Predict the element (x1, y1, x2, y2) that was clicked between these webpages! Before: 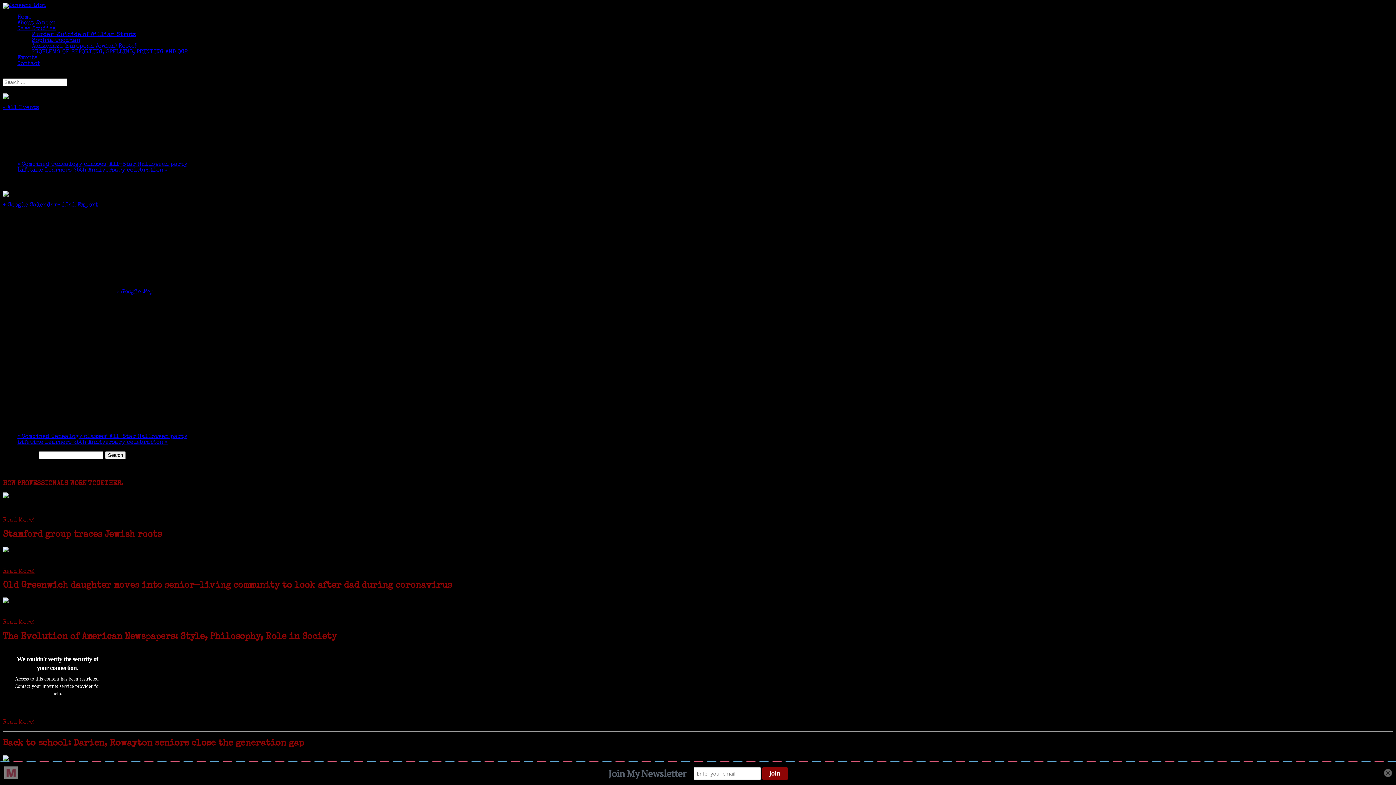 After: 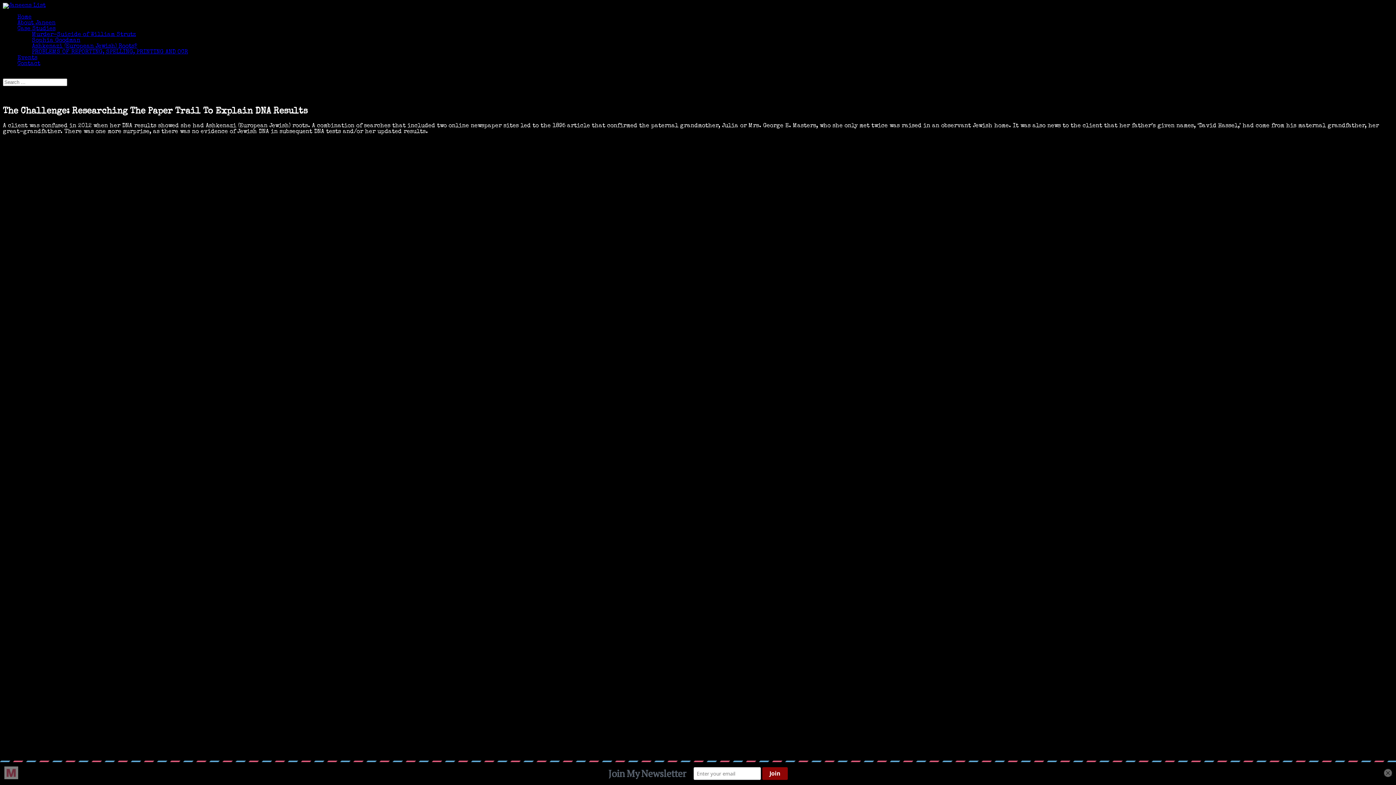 Action: bbox: (32, 43, 137, 49) label: Ashkenazi (European Jewish) Roots?